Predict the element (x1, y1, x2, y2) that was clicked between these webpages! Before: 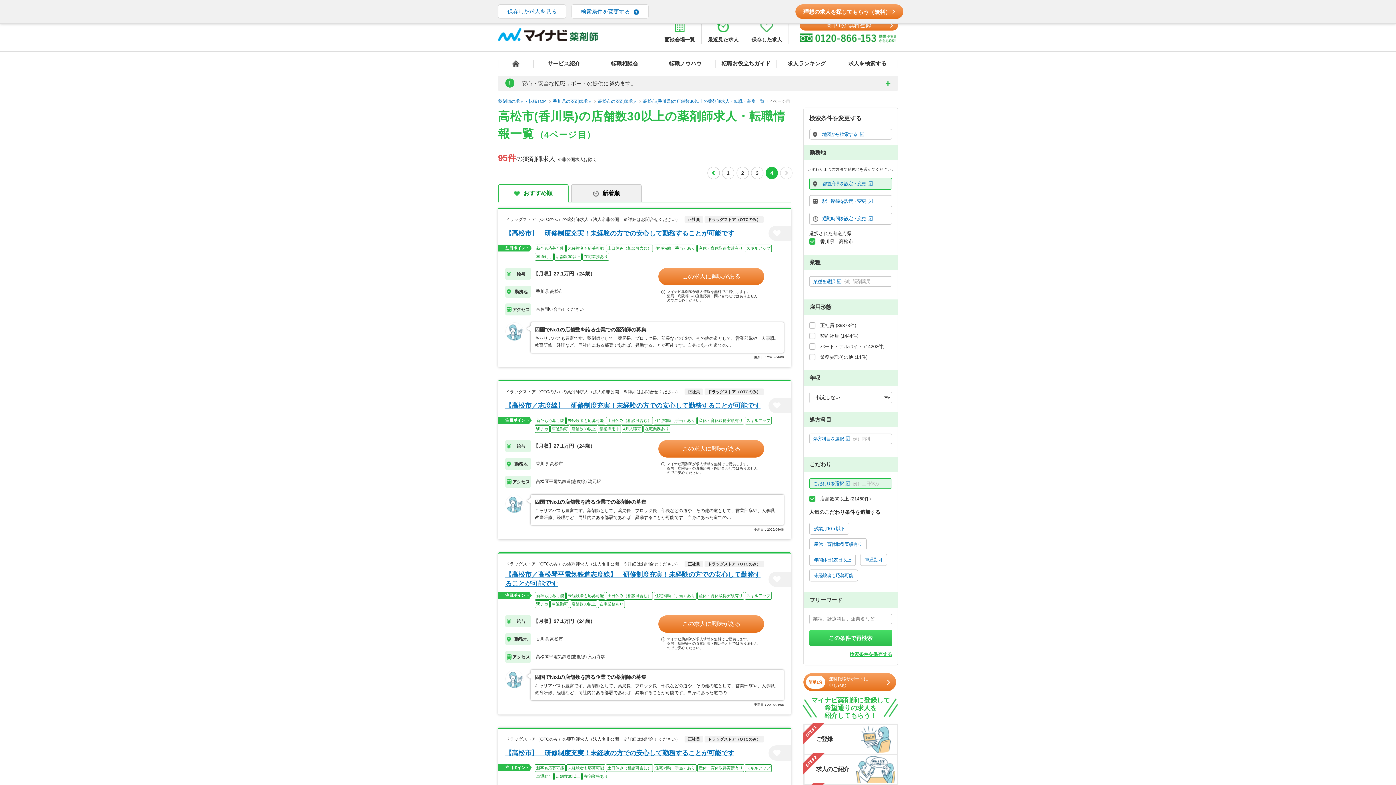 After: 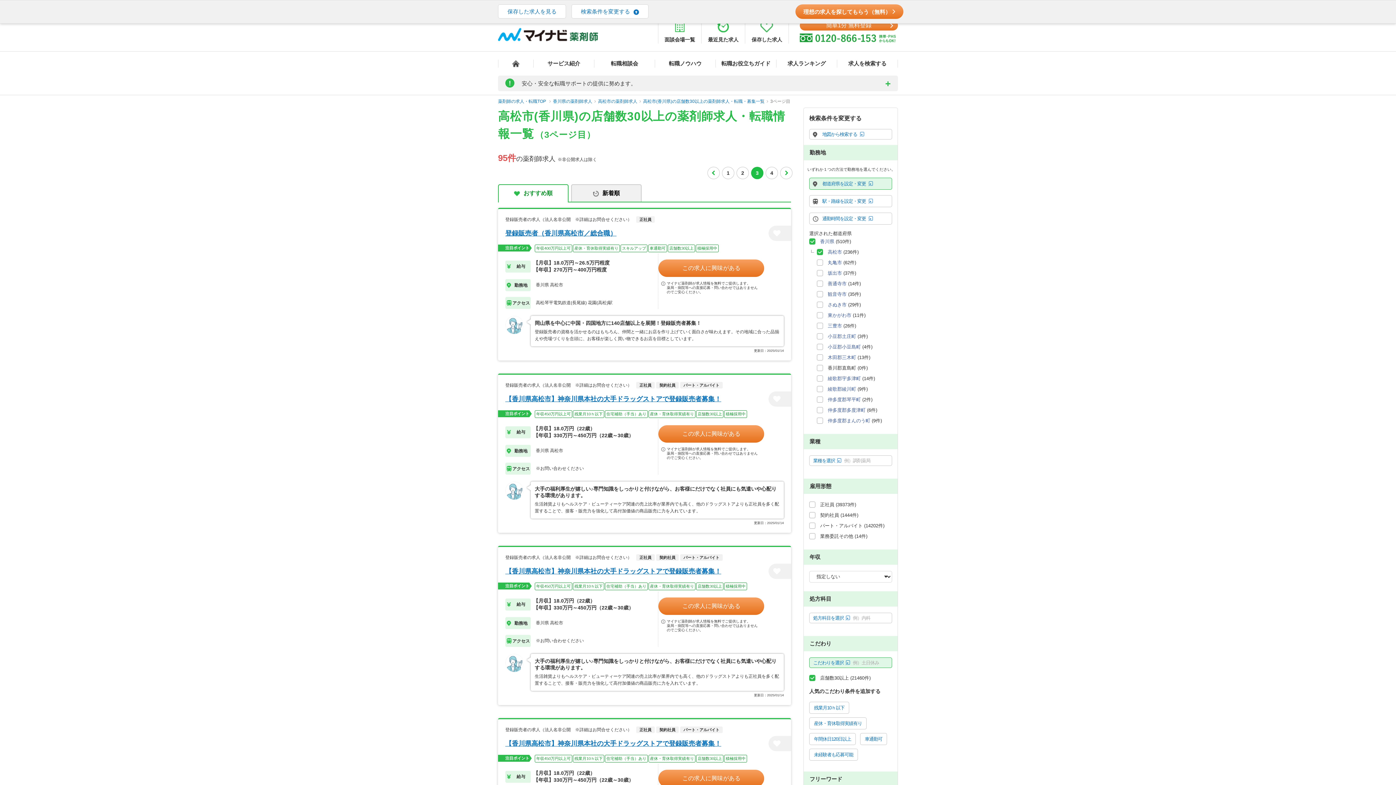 Action: label: 3 bbox: (751, 166, 763, 179)